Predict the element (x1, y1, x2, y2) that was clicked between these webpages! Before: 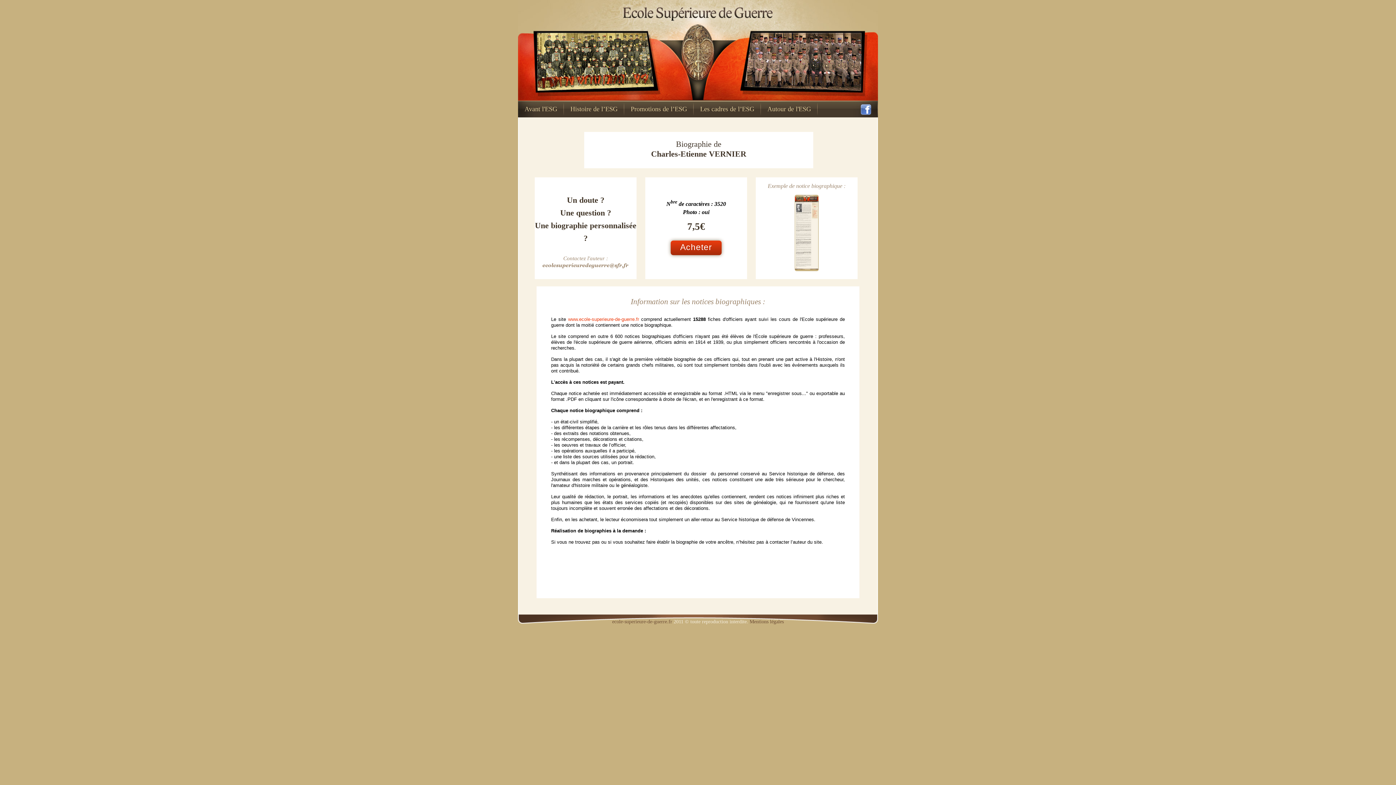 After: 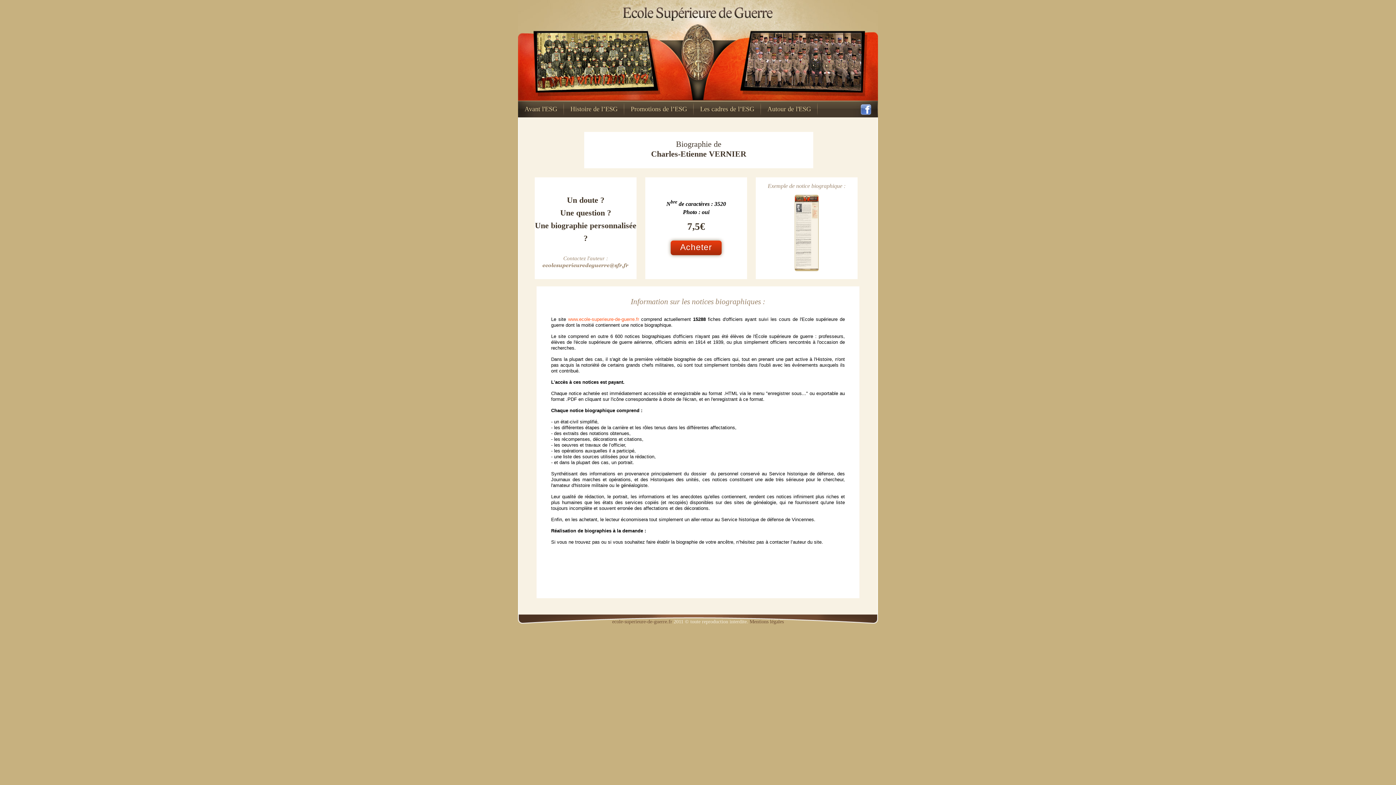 Action: bbox: (568, 316, 641, 322) label: www.ecole-superieure-de-guerre.fr 